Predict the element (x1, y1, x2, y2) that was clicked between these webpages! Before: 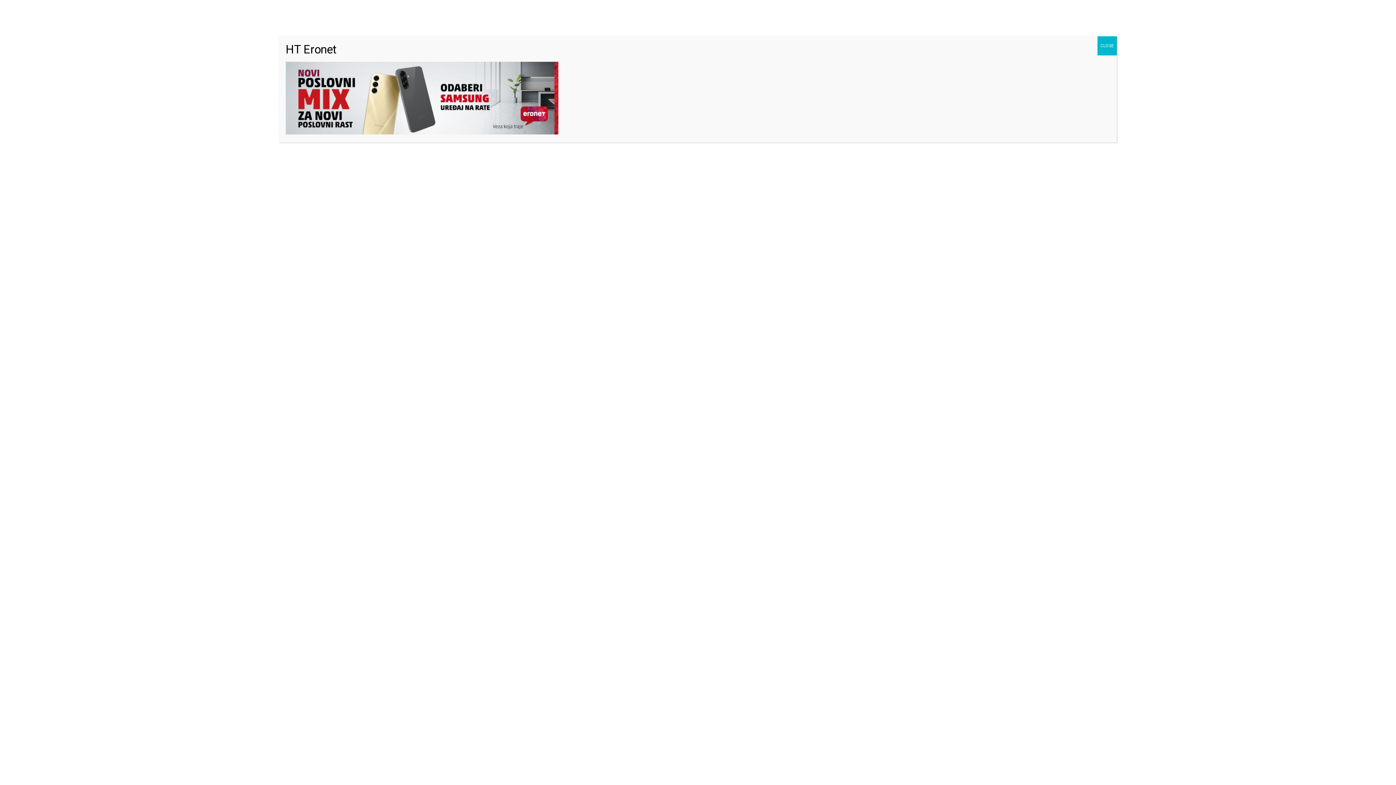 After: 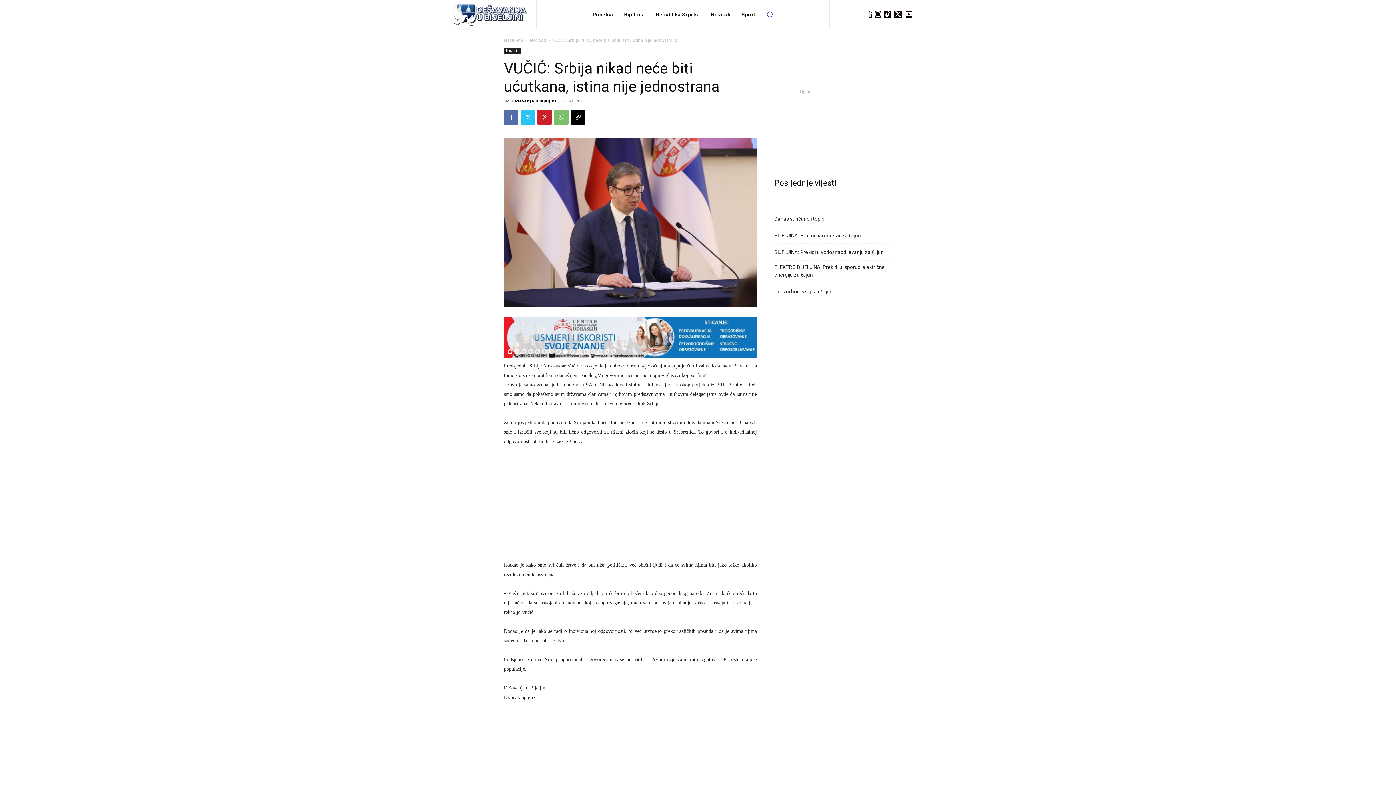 Action: label: Close bbox: (1097, 36, 1117, 55)